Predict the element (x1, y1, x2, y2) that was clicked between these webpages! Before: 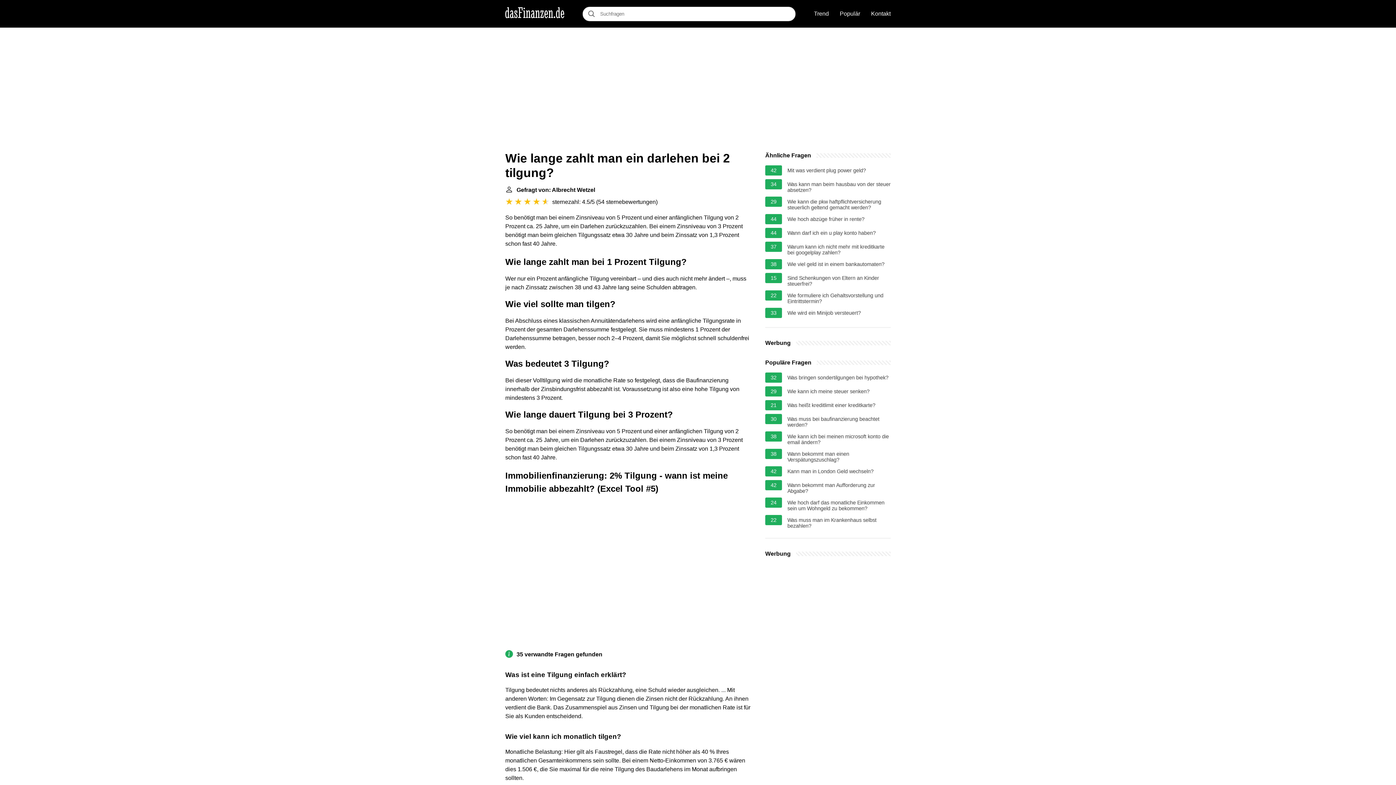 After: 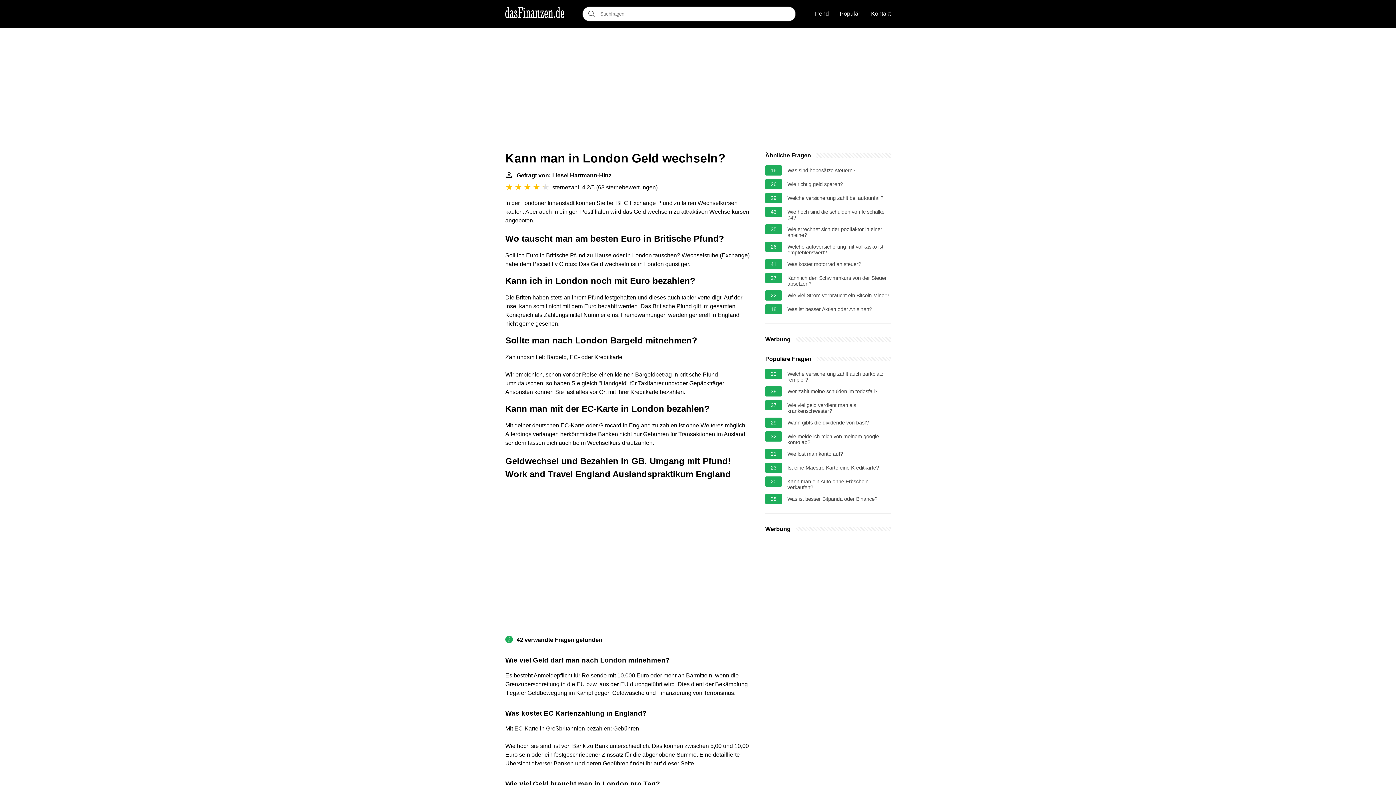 Action: bbox: (787, 468, 873, 476) label: Kann man in London Geld wechseln?